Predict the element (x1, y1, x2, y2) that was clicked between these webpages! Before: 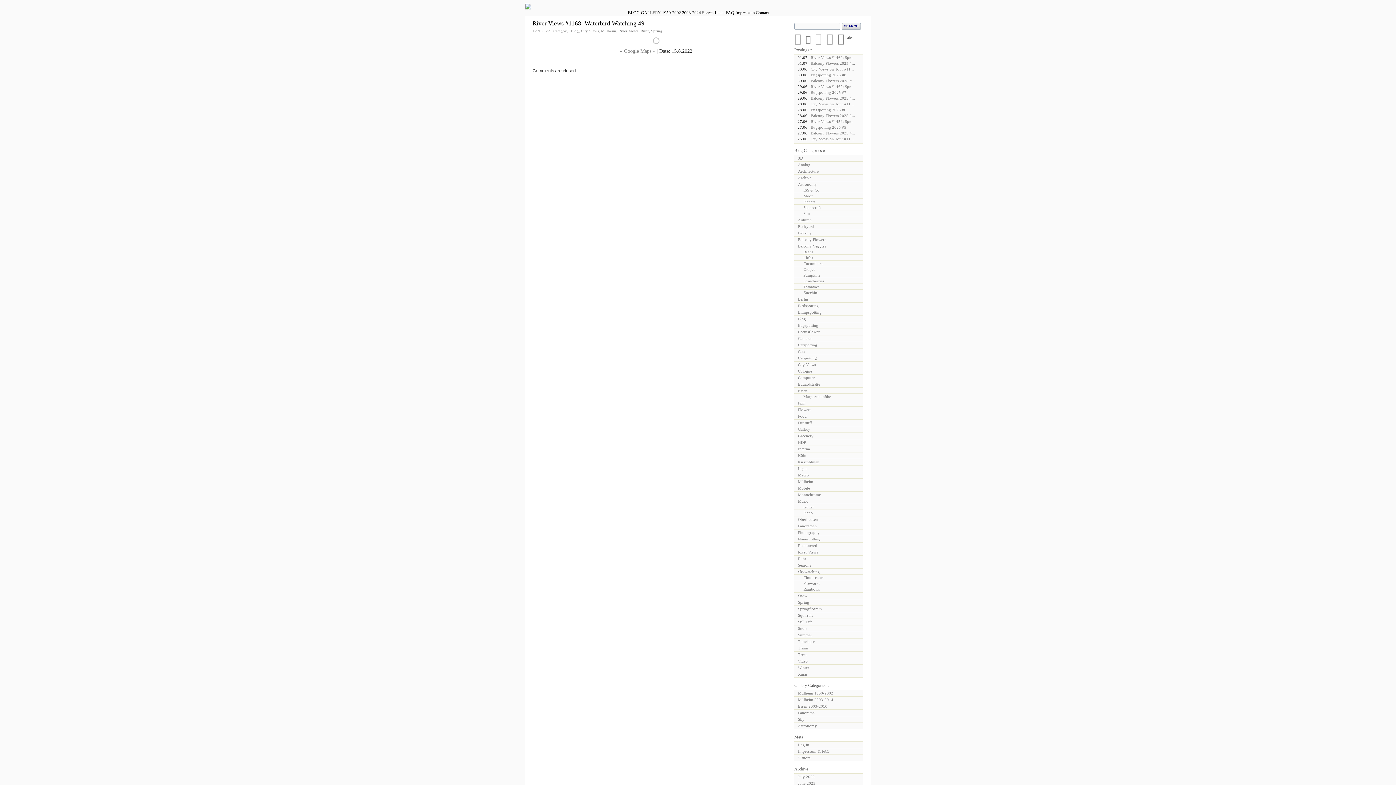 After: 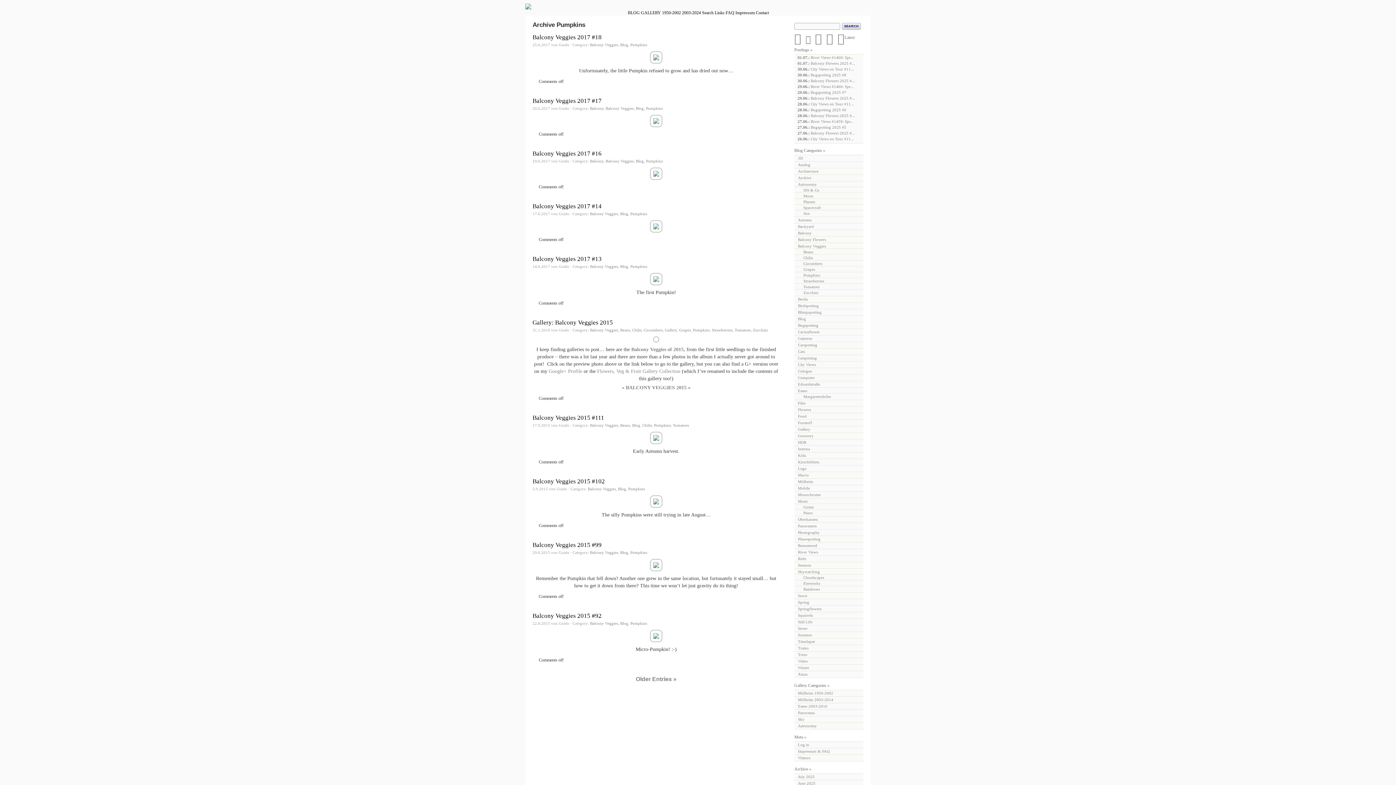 Action: label: Pumpkins bbox: (794, 272, 863, 277)